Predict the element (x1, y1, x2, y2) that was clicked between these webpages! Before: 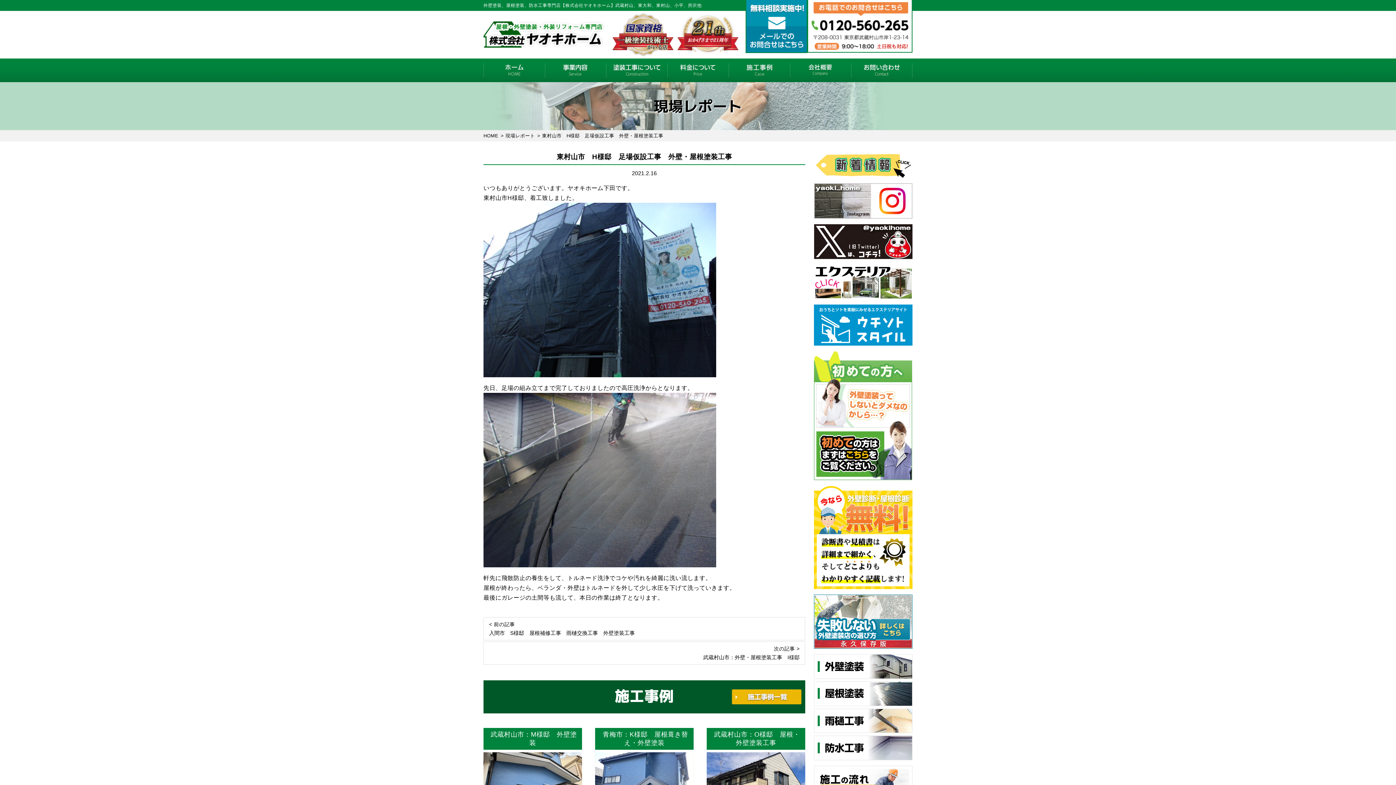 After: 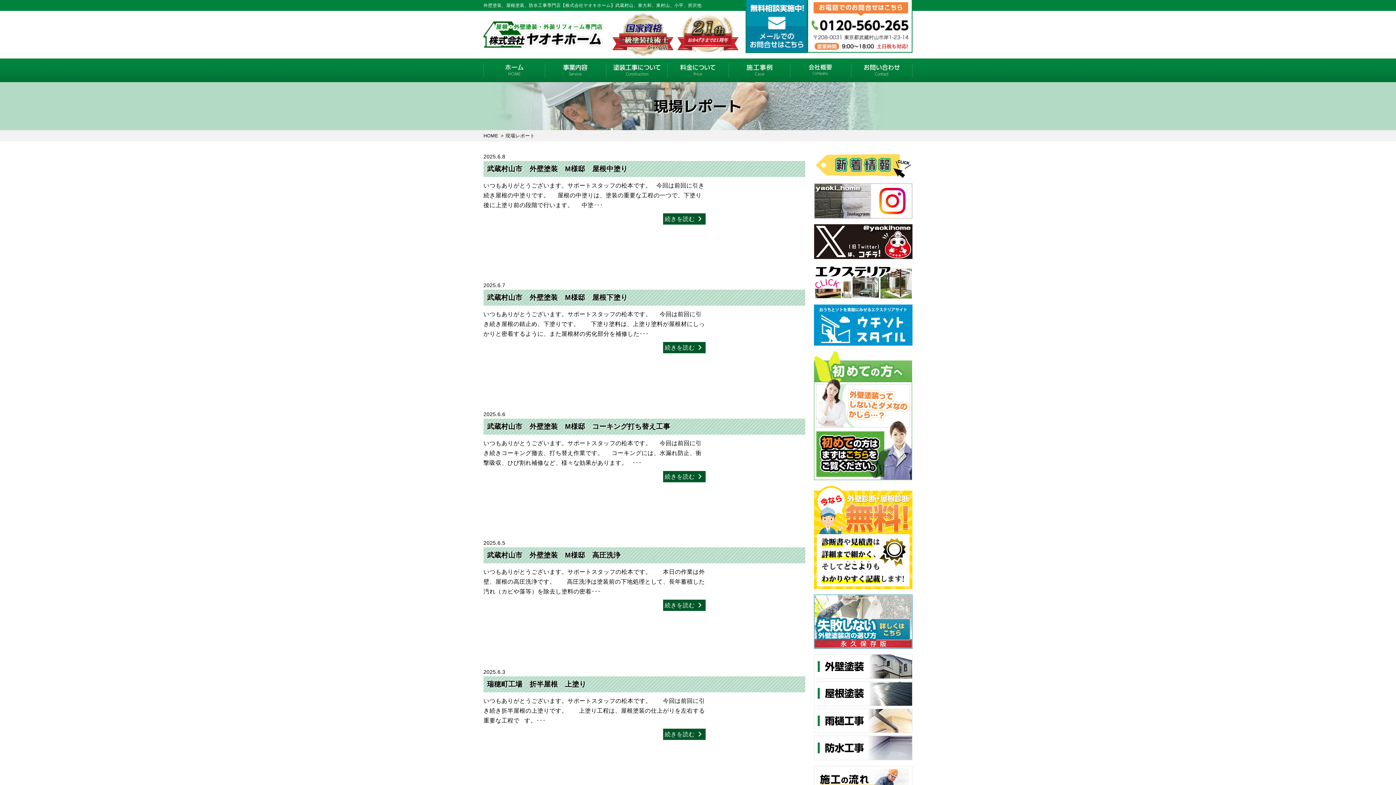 Action: label: 現場レポート bbox: (505, 132, 535, 138)